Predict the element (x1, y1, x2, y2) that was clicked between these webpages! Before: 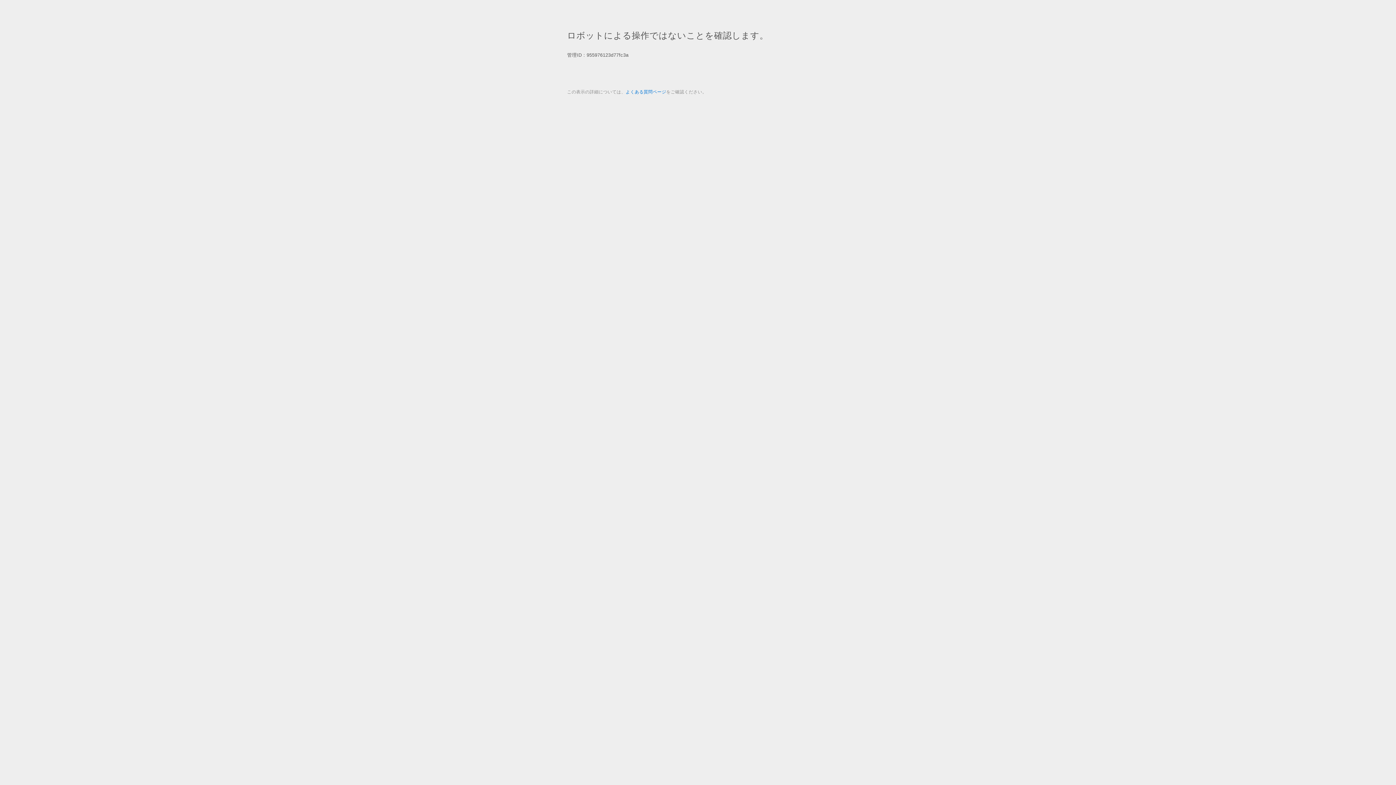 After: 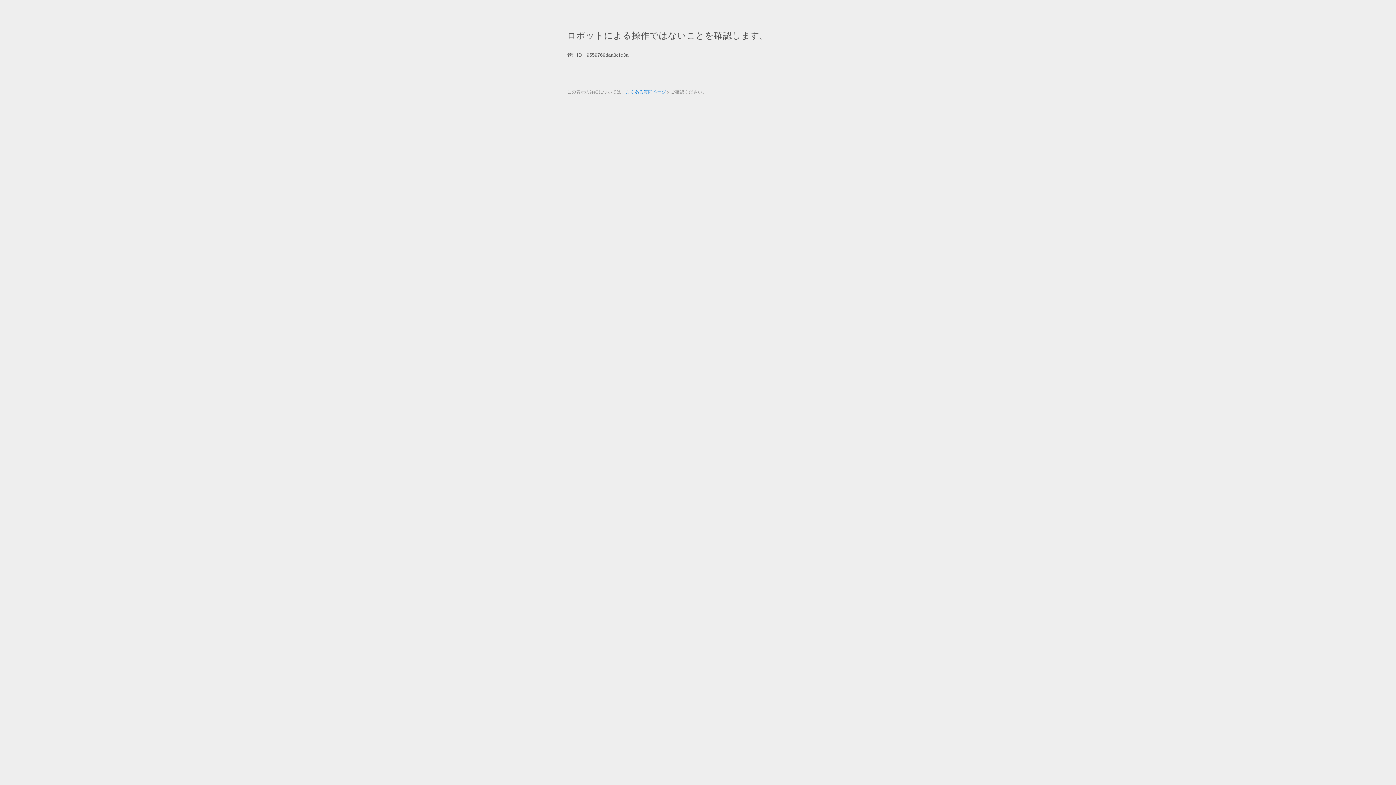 Action: bbox: (625, 89, 666, 94) label: よくある質問ページ